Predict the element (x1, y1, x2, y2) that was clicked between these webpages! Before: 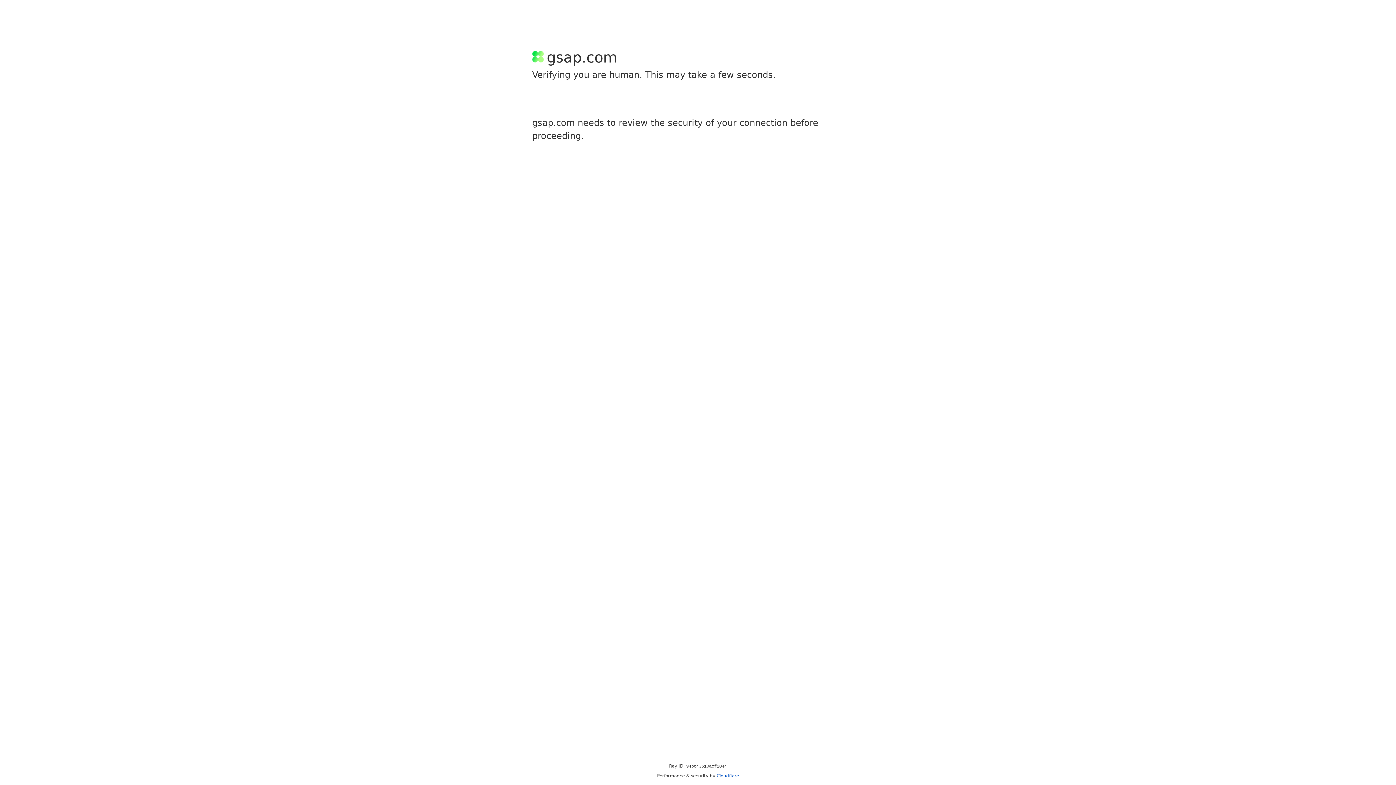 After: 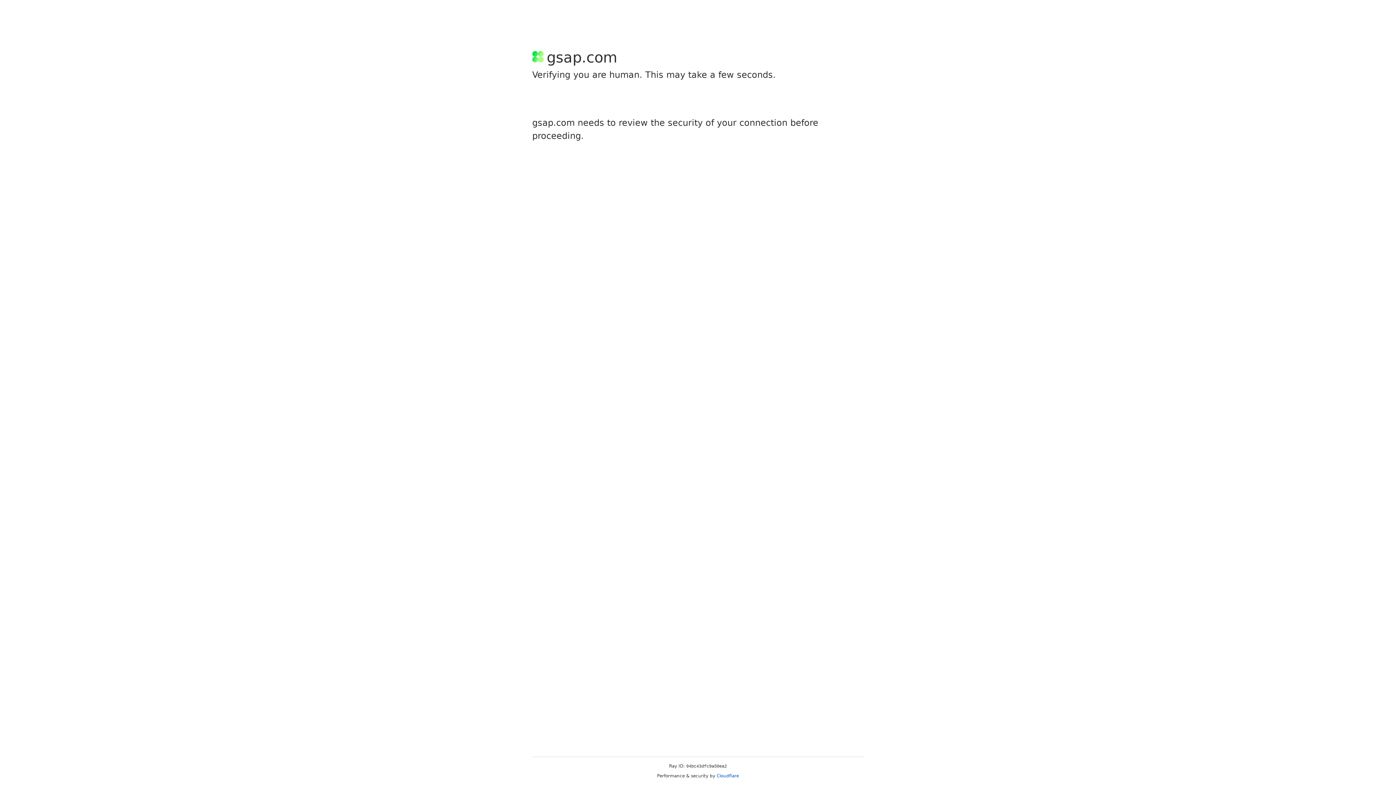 Action: label: Cloudflare bbox: (716, 773, 739, 778)